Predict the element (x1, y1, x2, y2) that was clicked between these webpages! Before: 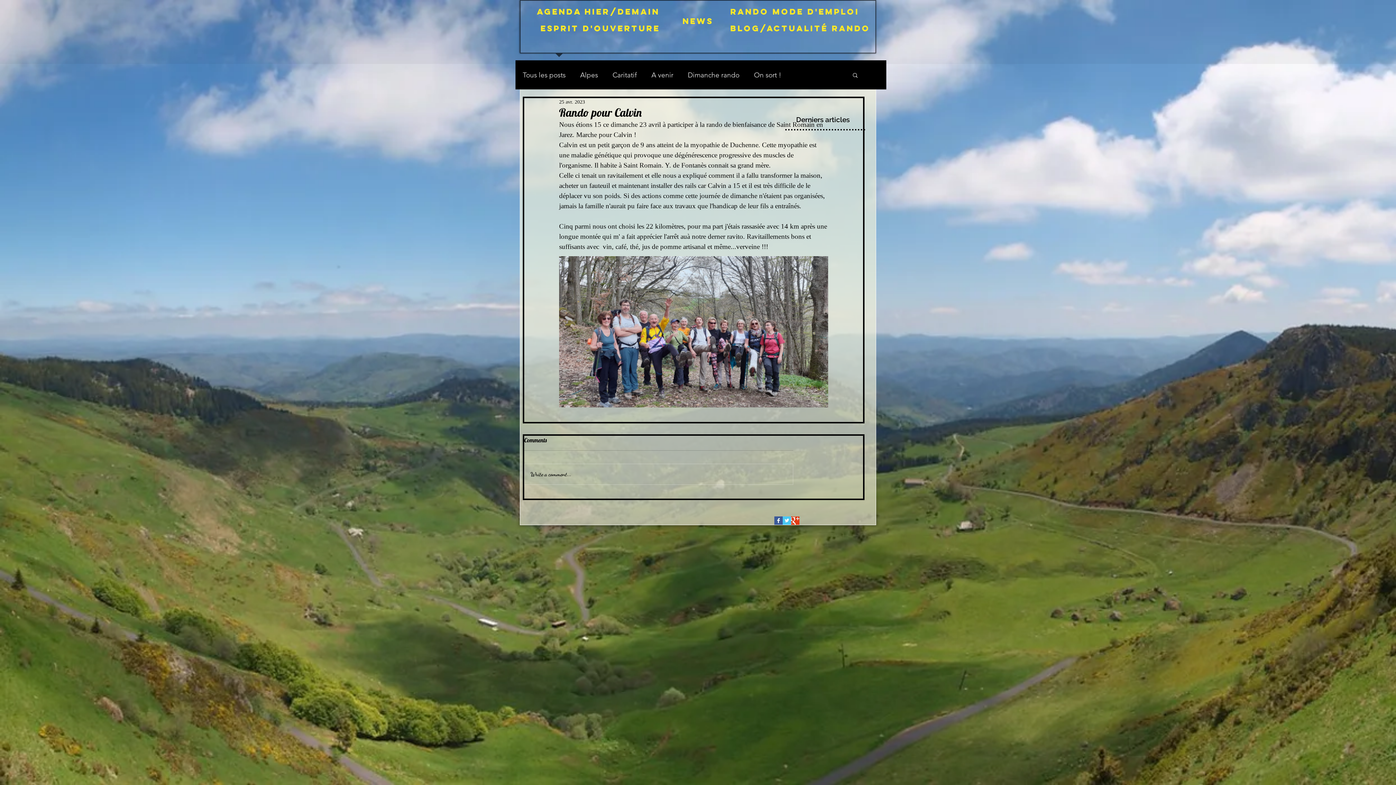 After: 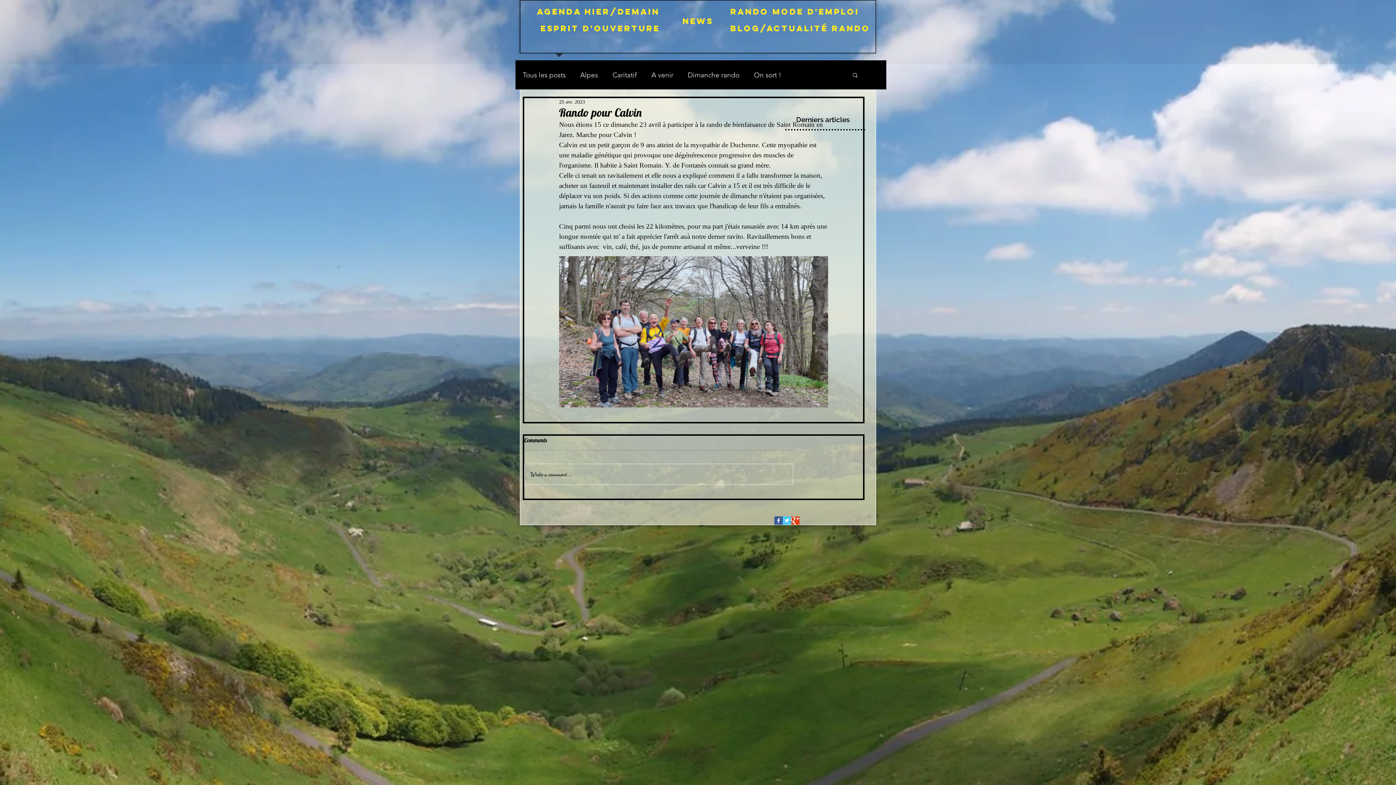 Action: bbox: (524, 464, 793, 484) label: Write a comment...